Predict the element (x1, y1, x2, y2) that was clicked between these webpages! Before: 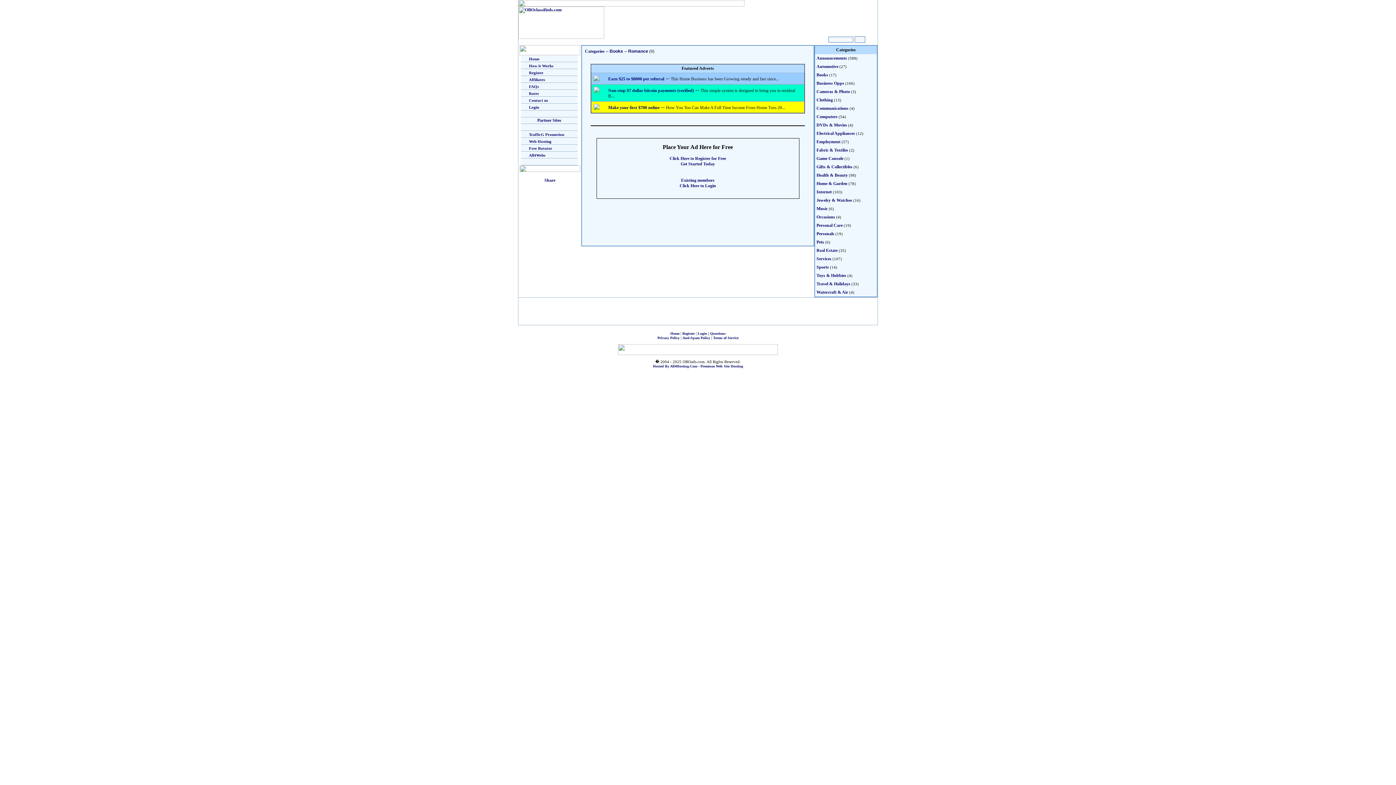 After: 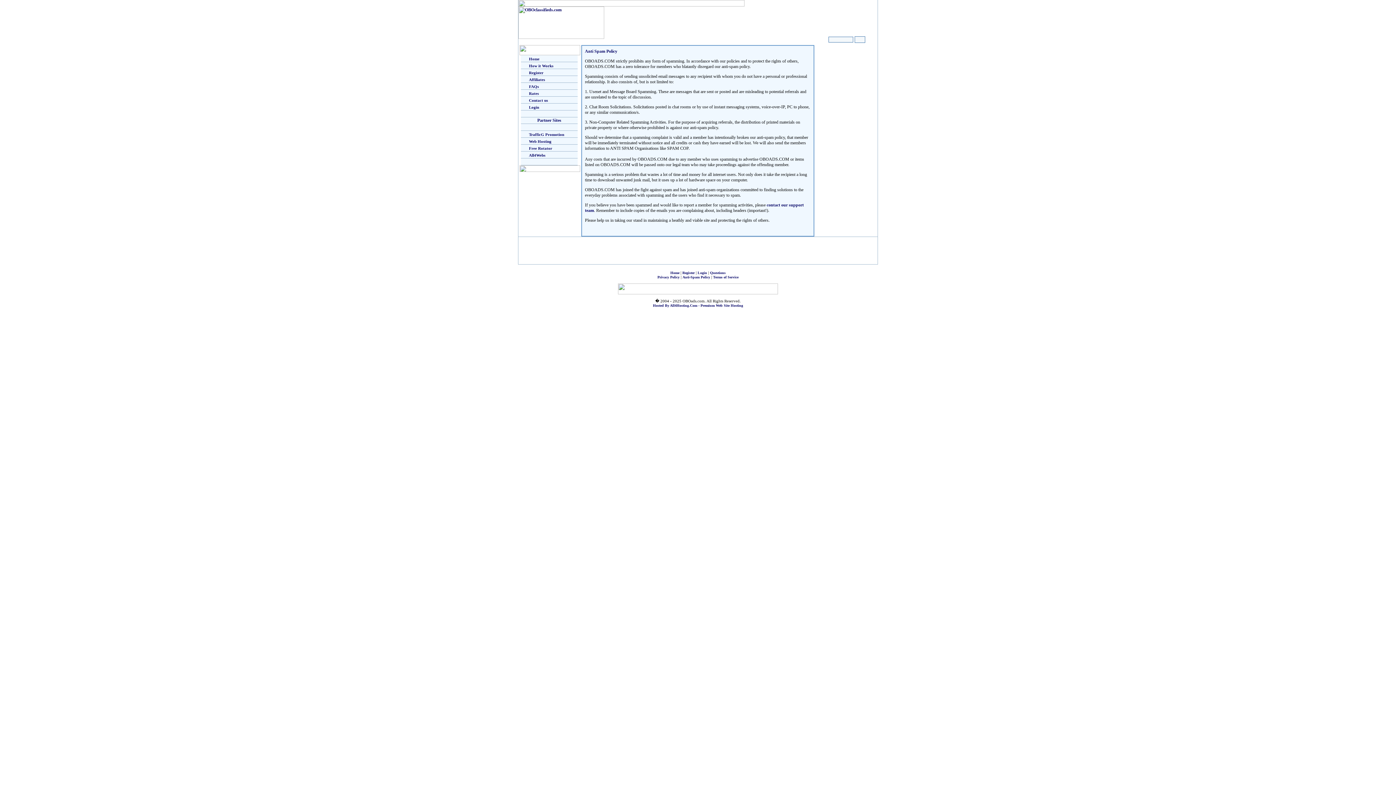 Action: bbox: (682, 336, 710, 340) label: Anti-Spam Policy